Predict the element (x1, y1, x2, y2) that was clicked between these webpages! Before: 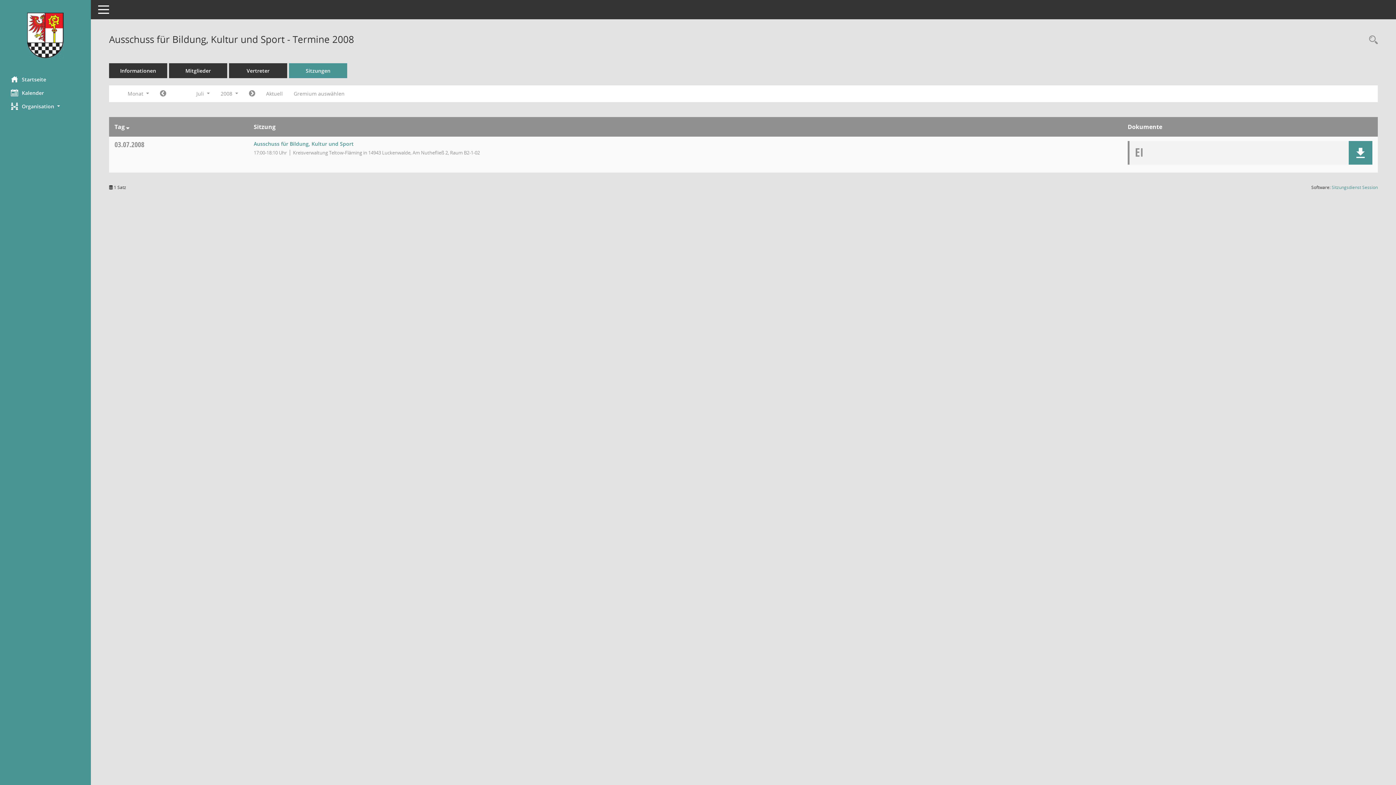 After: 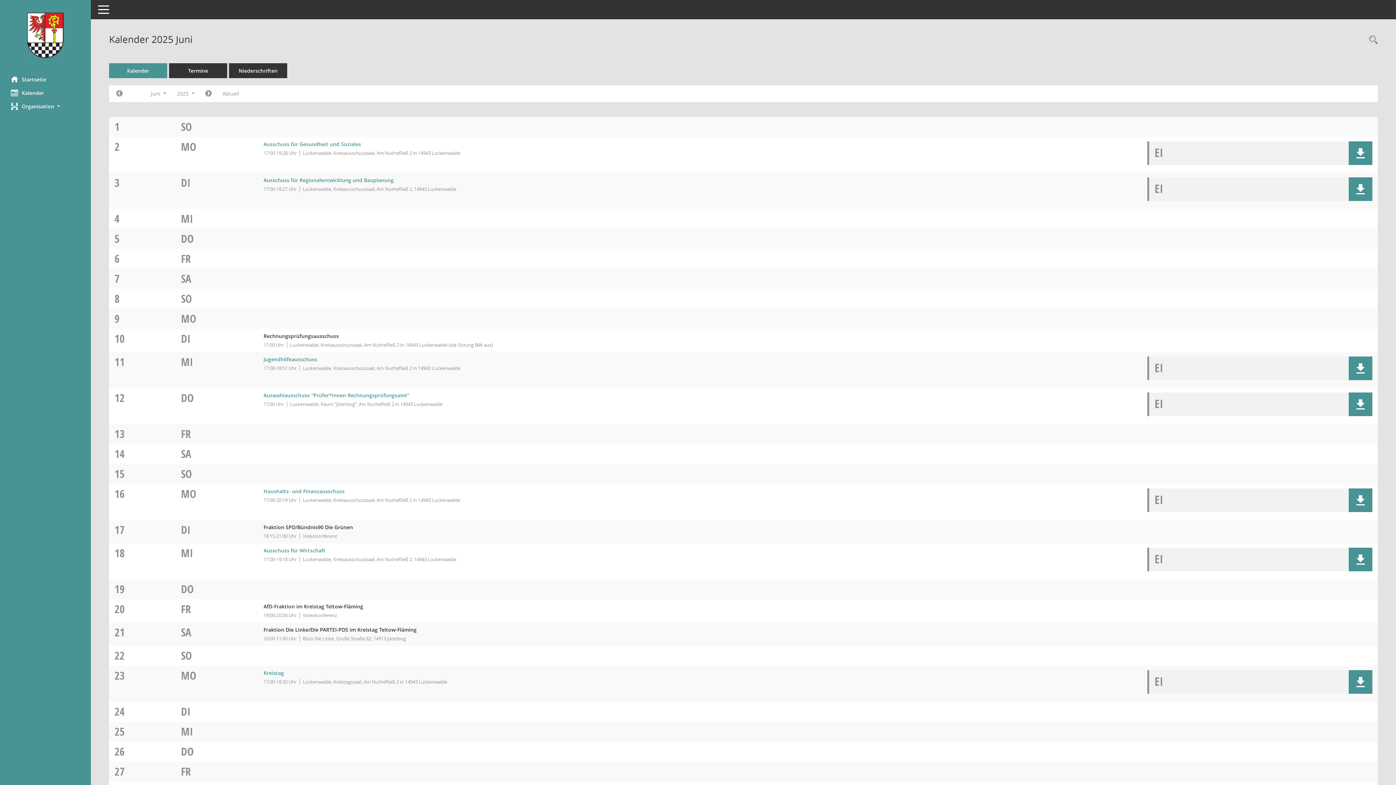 Action: bbox: (0, 86, 90, 99) label: Diese Seite enthält eine kalendarische Übersicht der Sitzungstermine für einen Monat.